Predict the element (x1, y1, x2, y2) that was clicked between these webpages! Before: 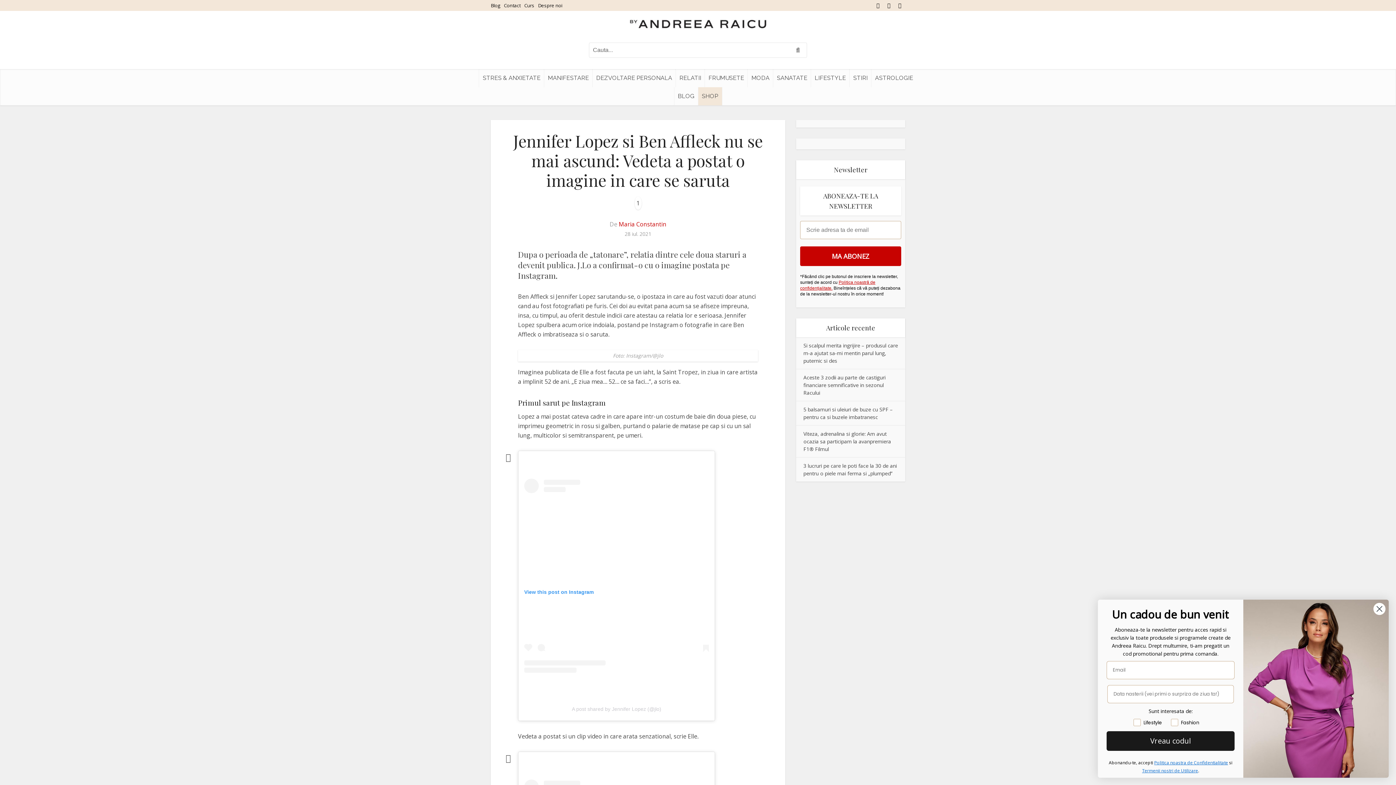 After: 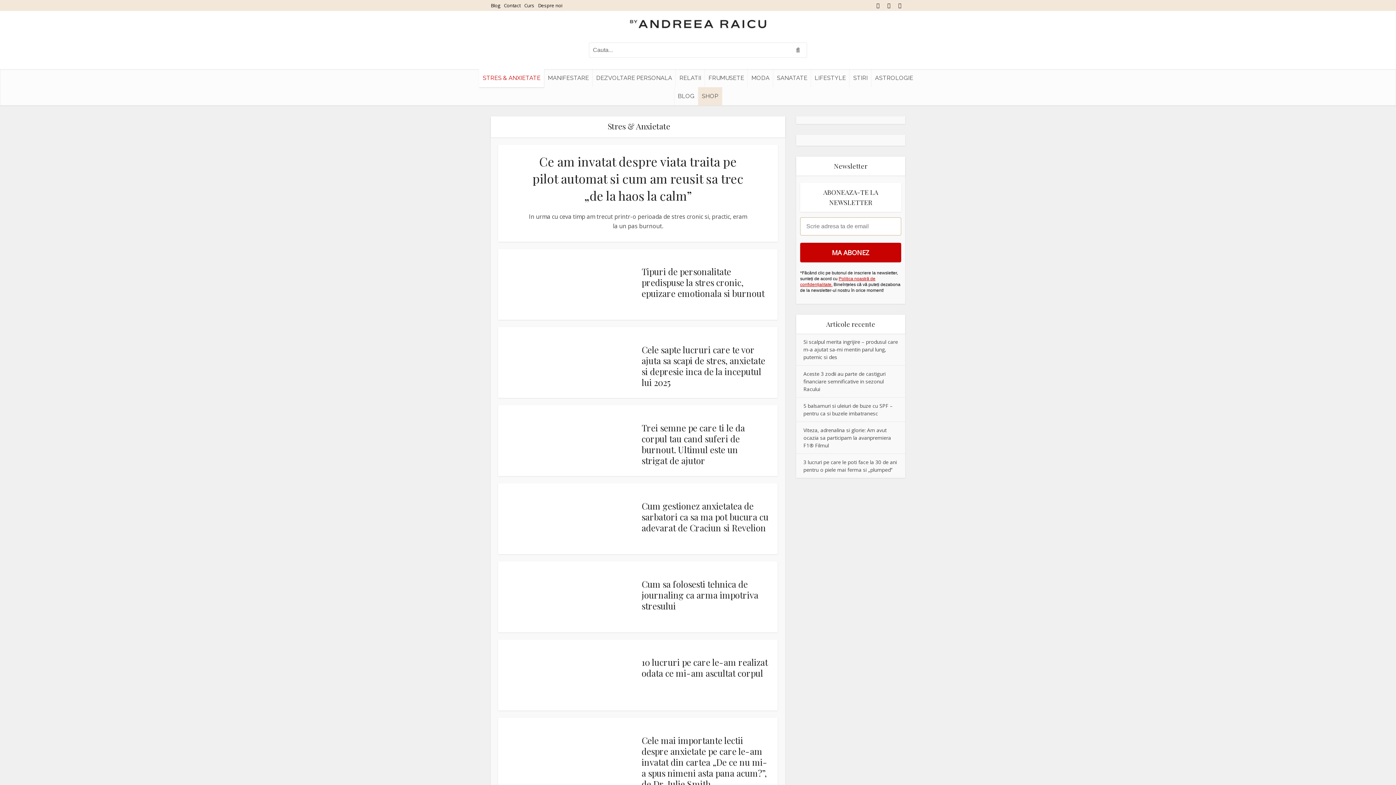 Action: bbox: (479, 69, 544, 87) label: STRES & ANXIETATE